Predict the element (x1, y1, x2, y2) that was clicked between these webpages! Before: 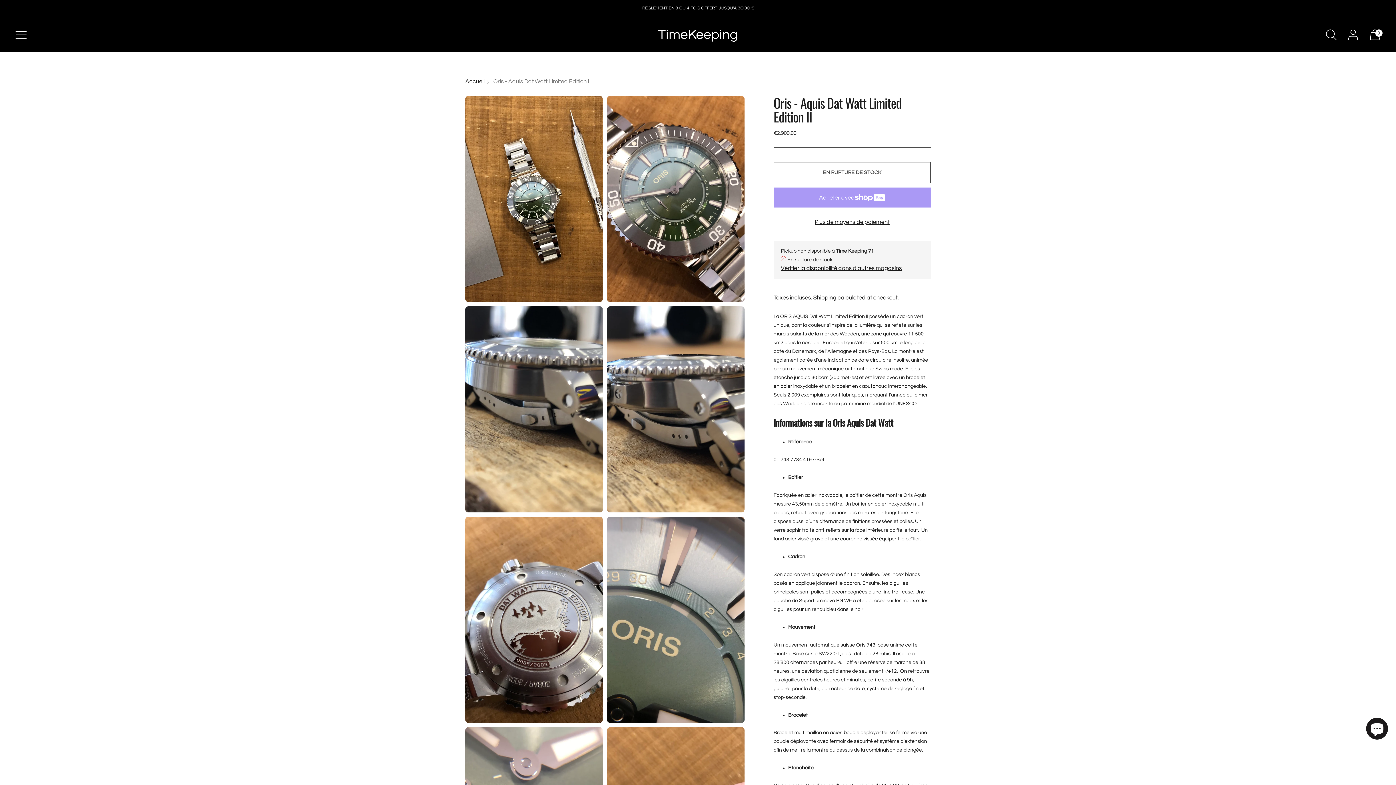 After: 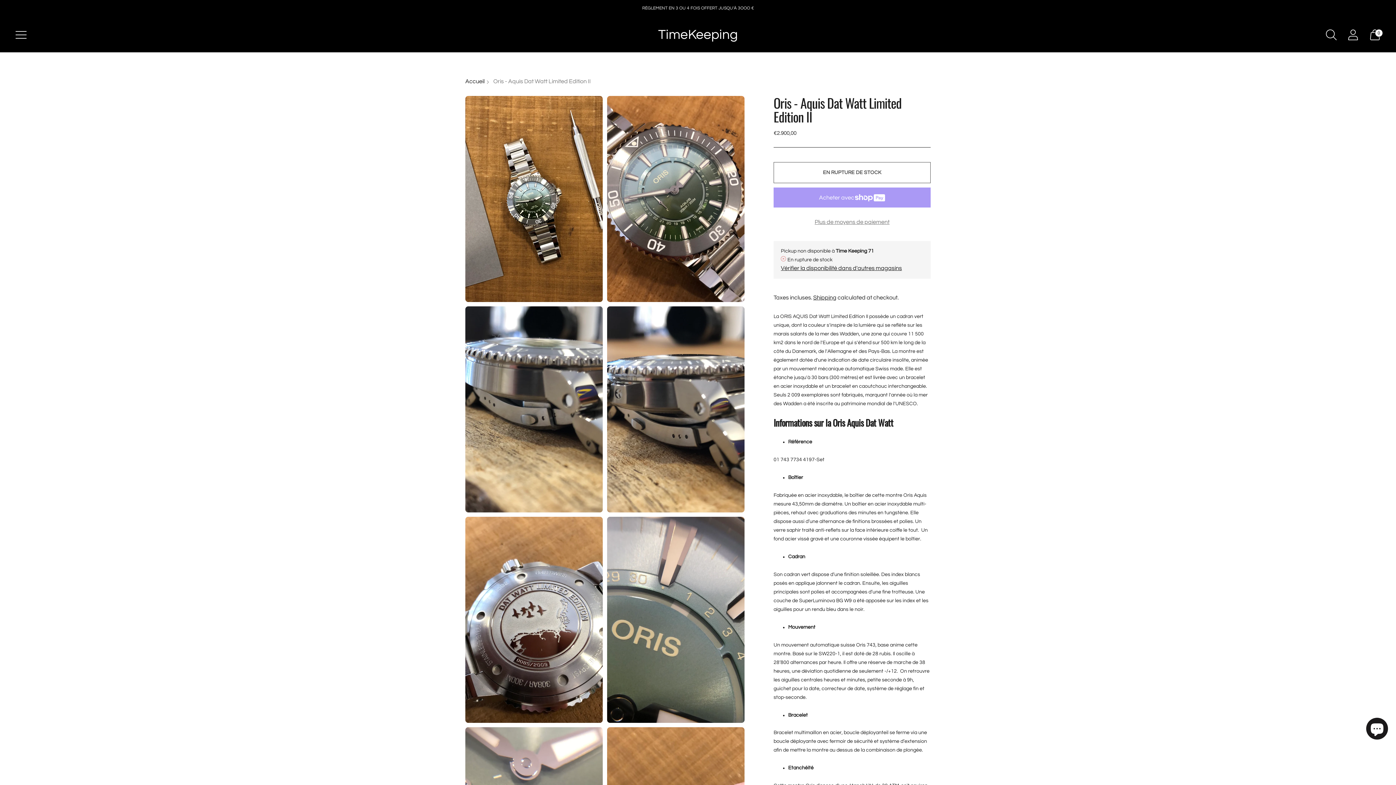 Action: label: Plus de moyens de paiement bbox: (773, 217, 930, 226)